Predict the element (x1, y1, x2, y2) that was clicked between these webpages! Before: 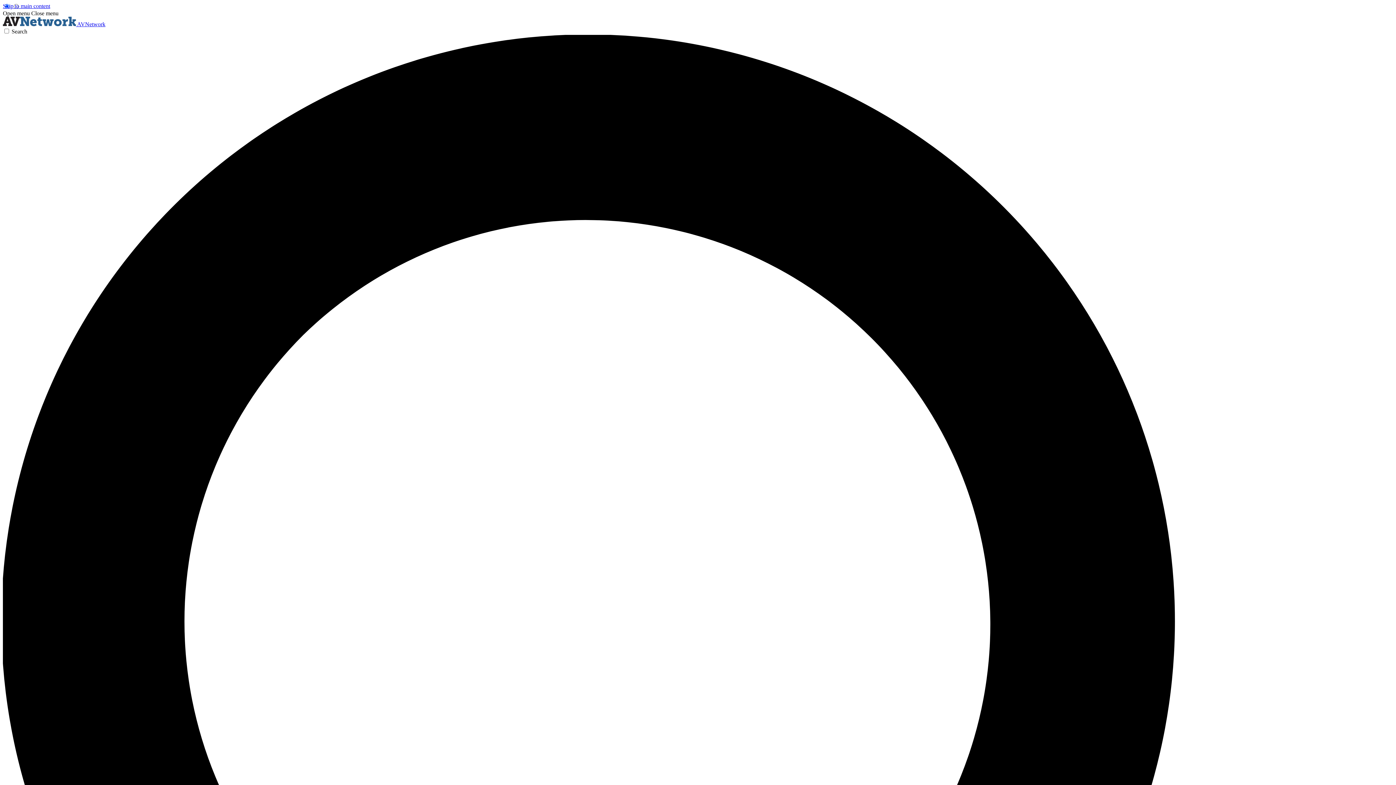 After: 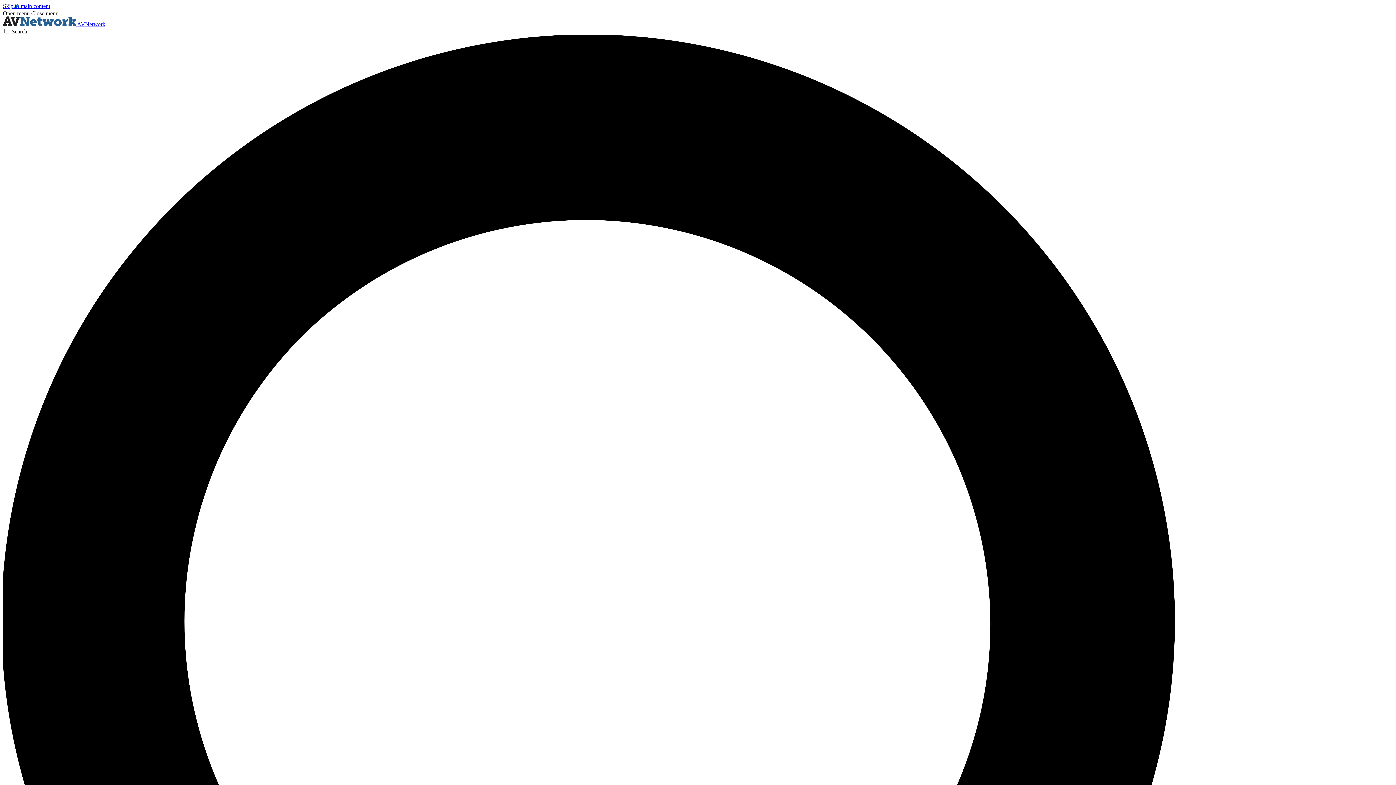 Action: bbox: (2, 10, 29, 16) label: Open menu